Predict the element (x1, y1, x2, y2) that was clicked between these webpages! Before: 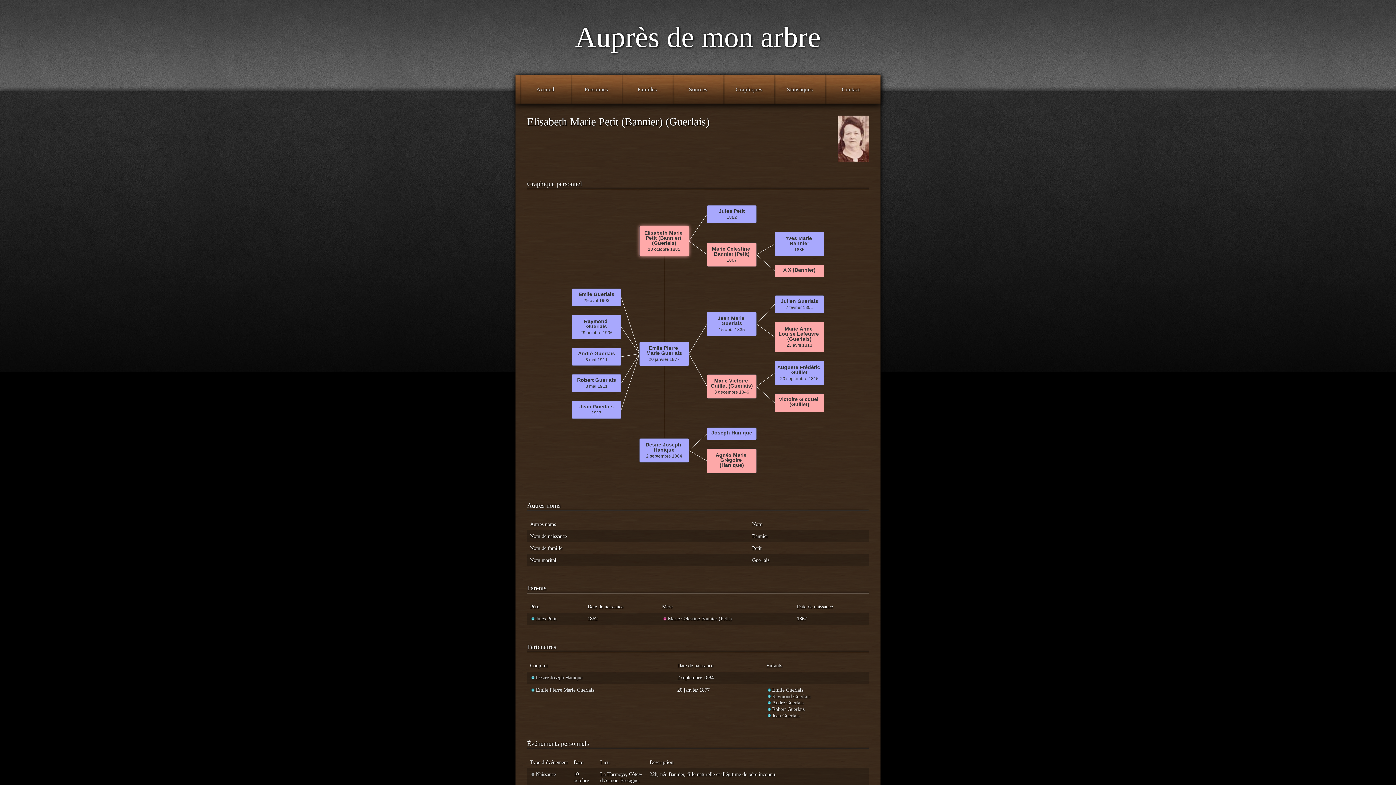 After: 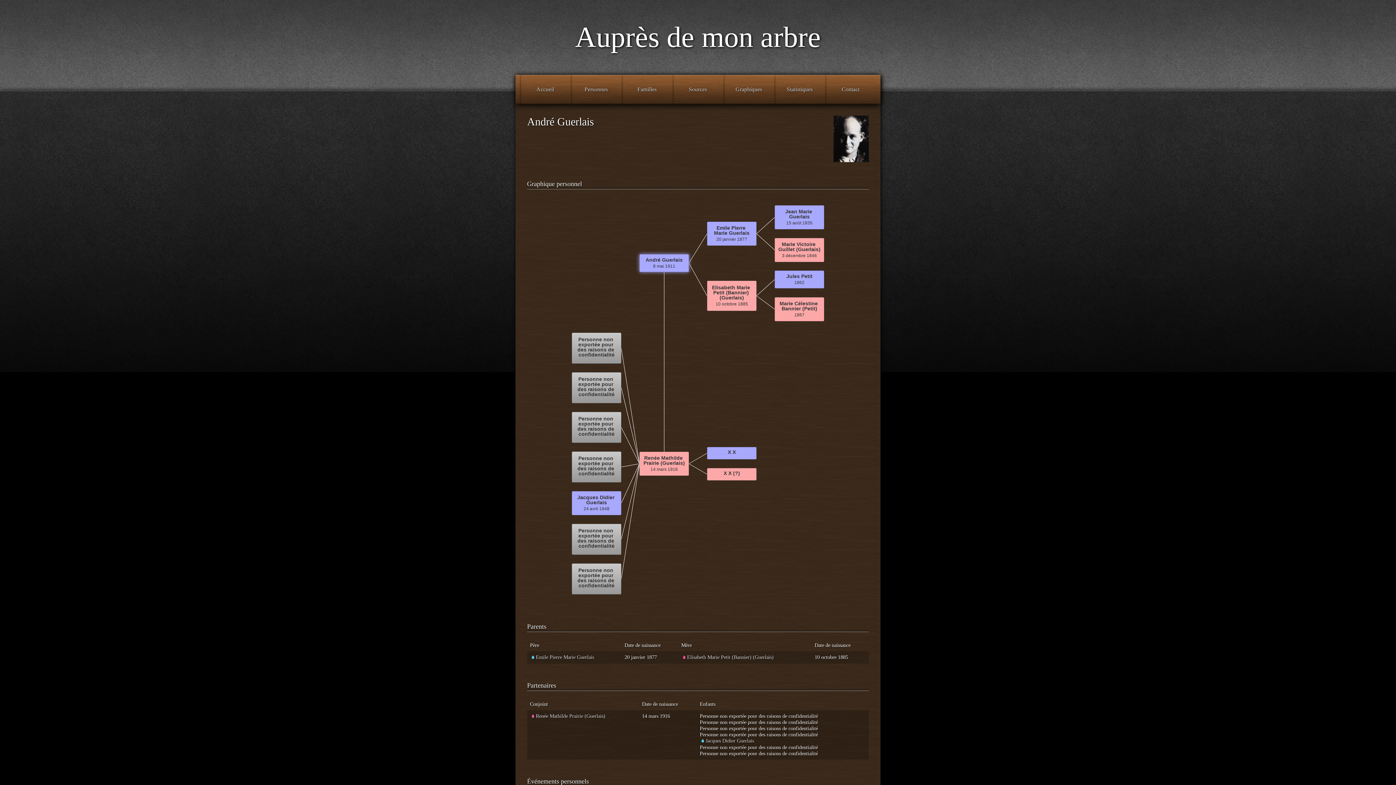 Action: bbox: (766, 700, 803, 705) label: André Guerlais